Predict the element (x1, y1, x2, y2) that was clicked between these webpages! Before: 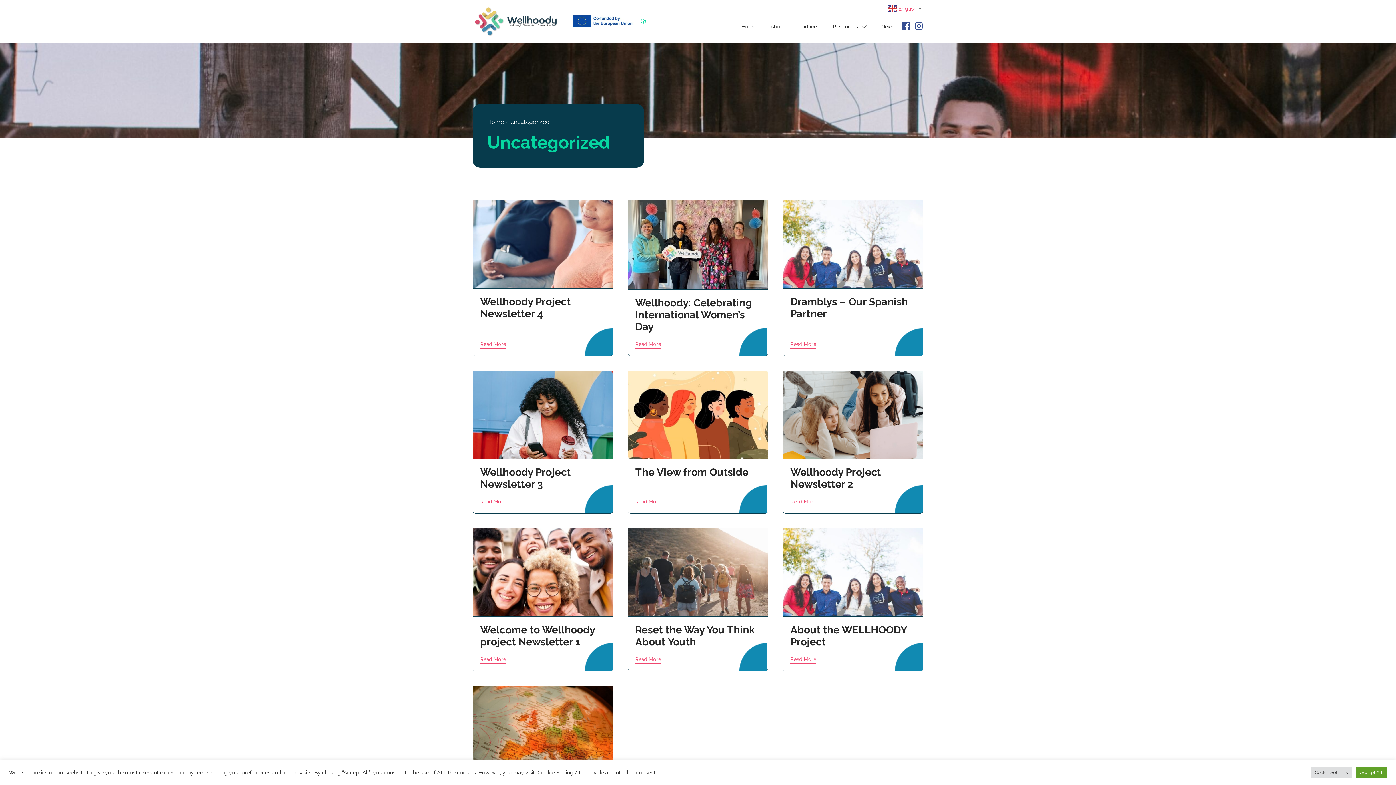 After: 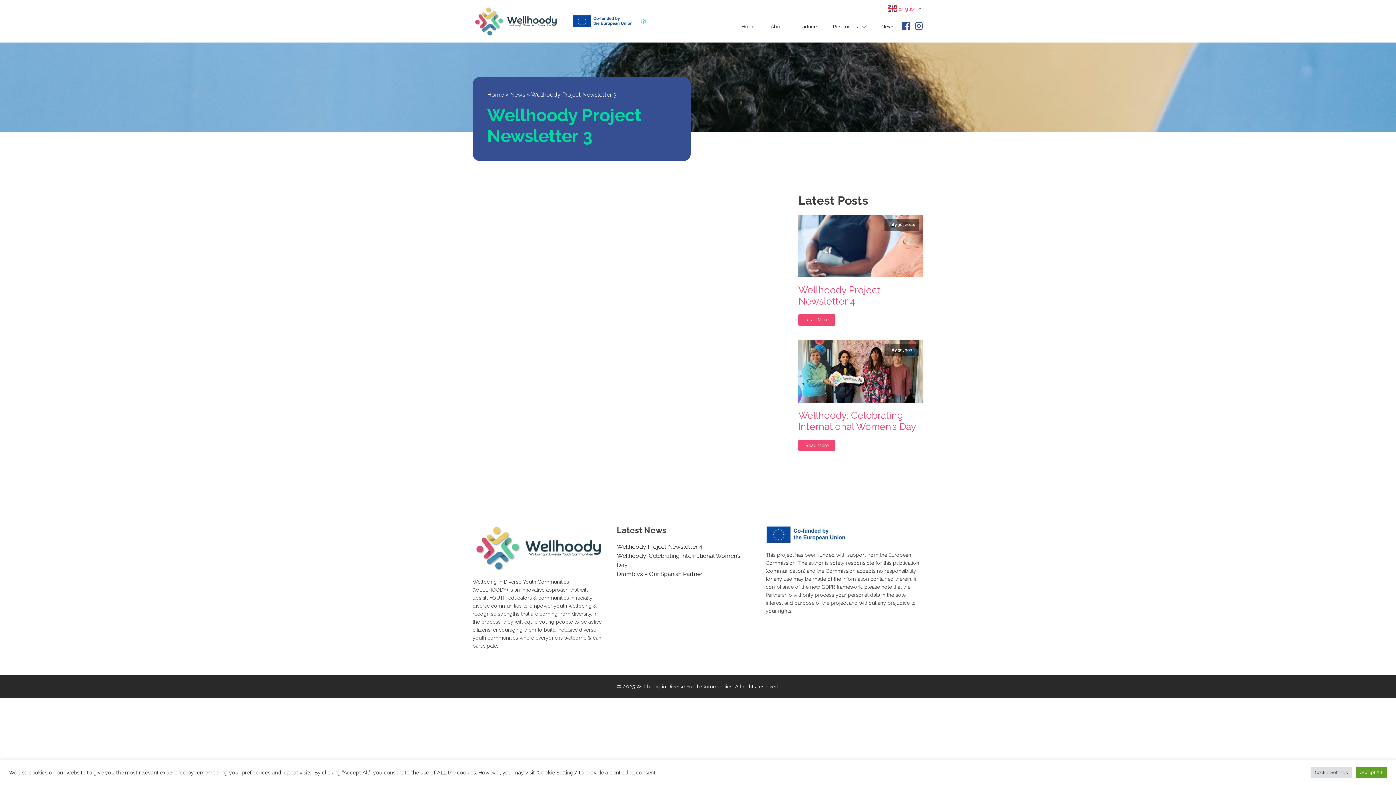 Action: bbox: (472, 370, 613, 458)